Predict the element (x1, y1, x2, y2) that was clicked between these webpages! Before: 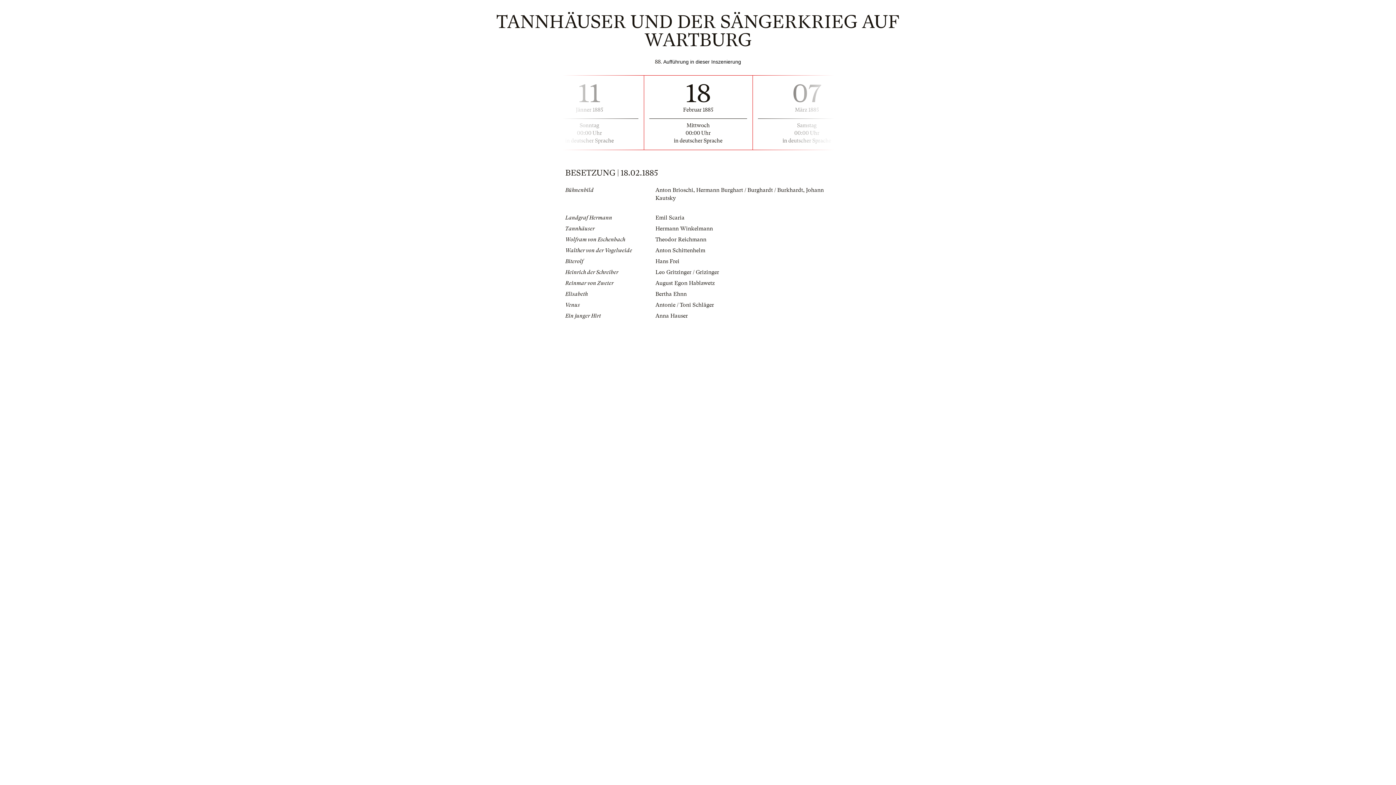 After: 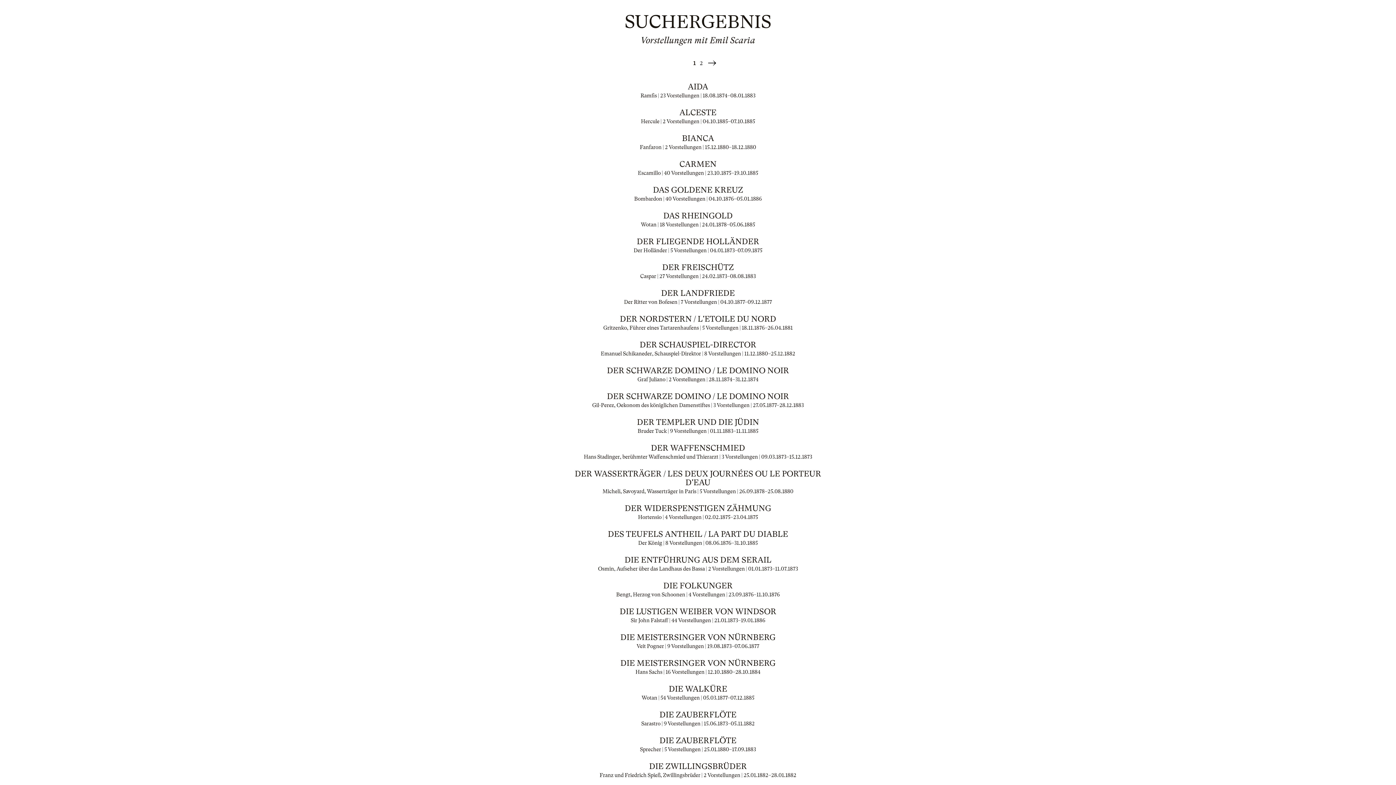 Action: label: Emil Scaria bbox: (655, 214, 684, 221)